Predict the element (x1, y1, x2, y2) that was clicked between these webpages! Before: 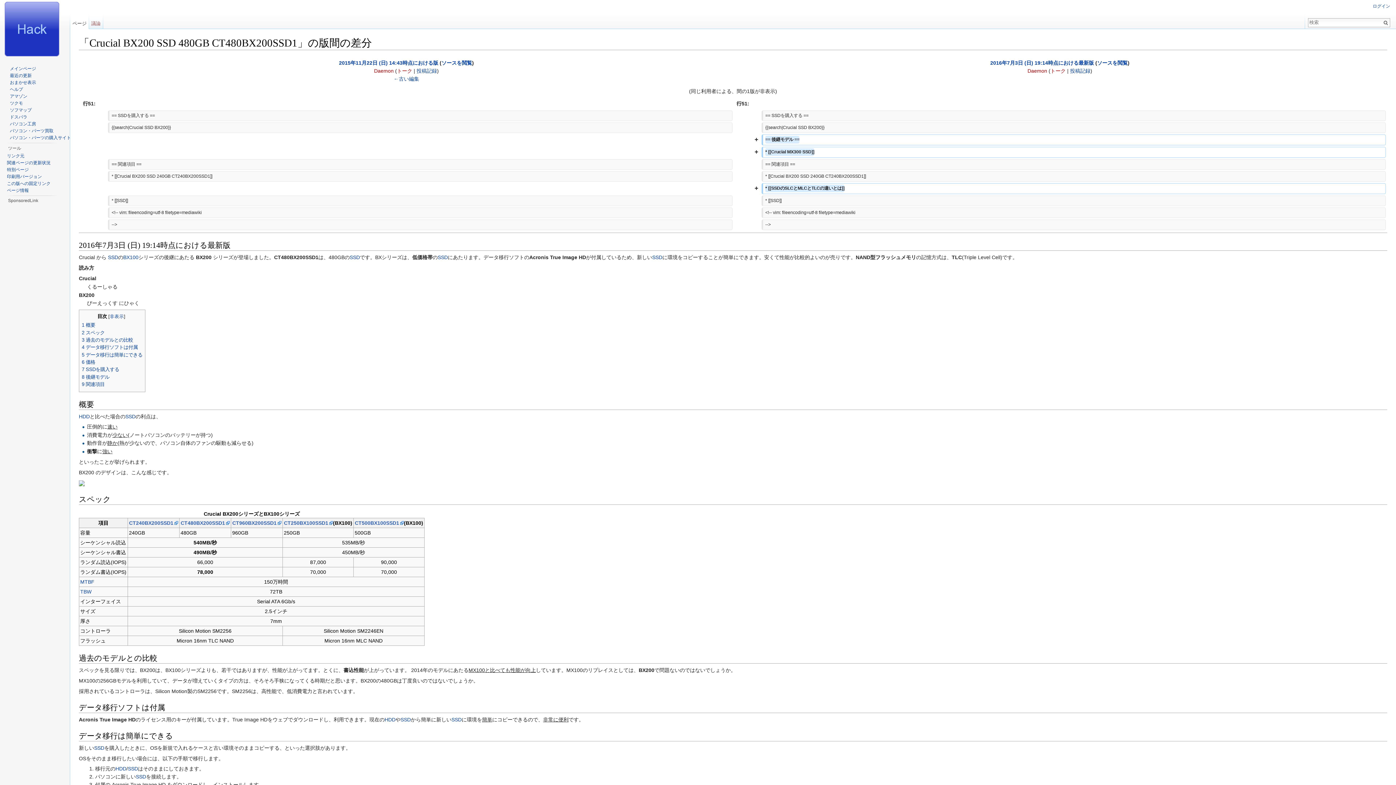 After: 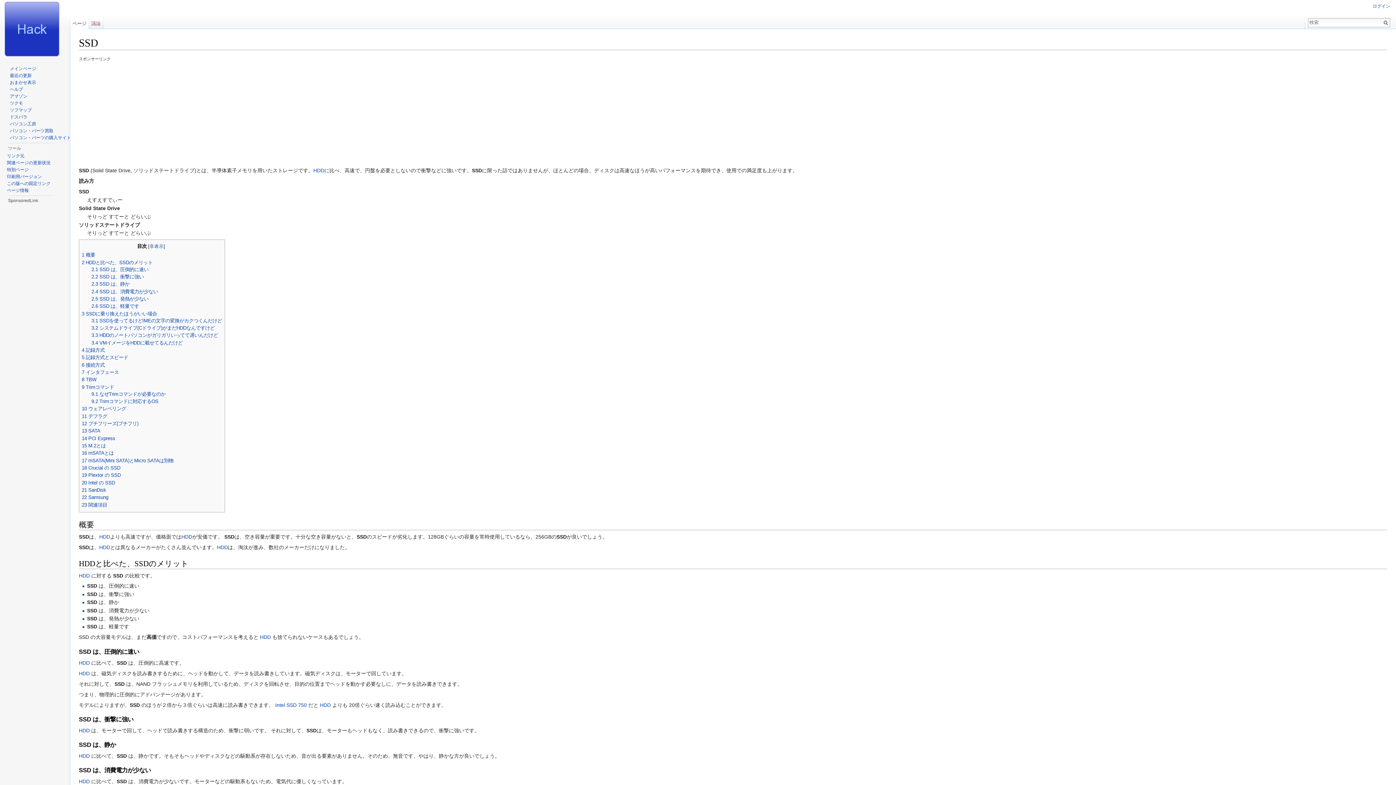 Action: label: SSD bbox: (127, 766, 138, 771)